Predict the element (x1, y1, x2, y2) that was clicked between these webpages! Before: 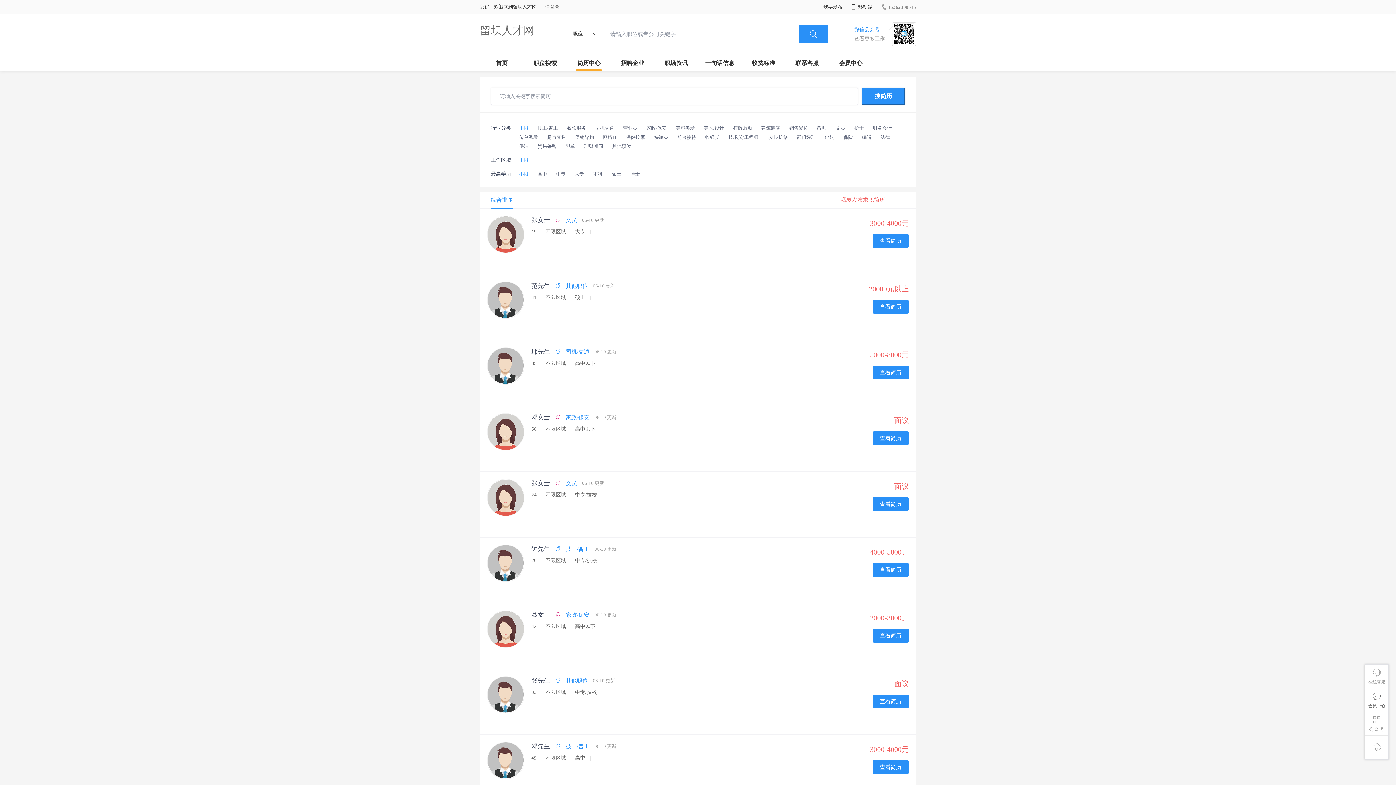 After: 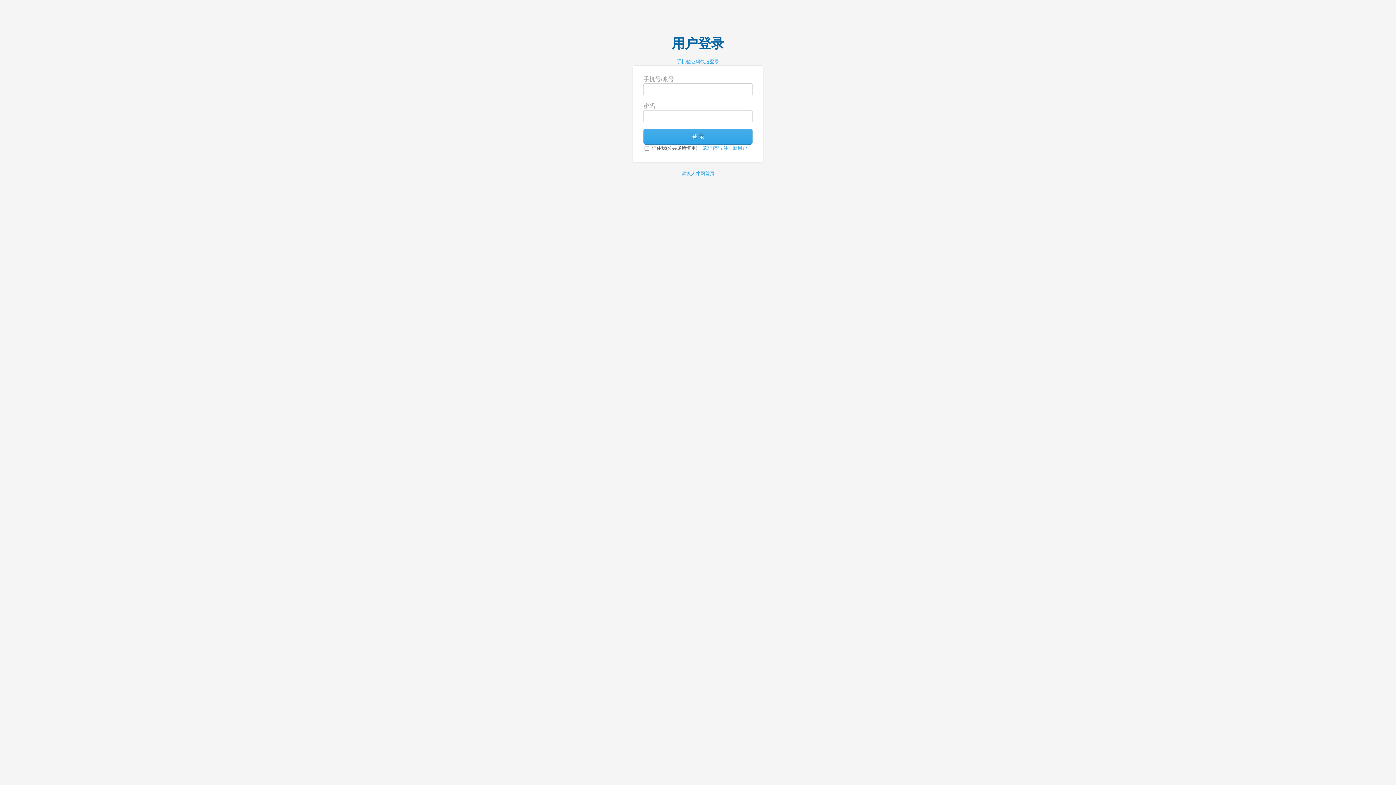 Action: bbox: (1366, 688, 1387, 712) label: 
会员中心